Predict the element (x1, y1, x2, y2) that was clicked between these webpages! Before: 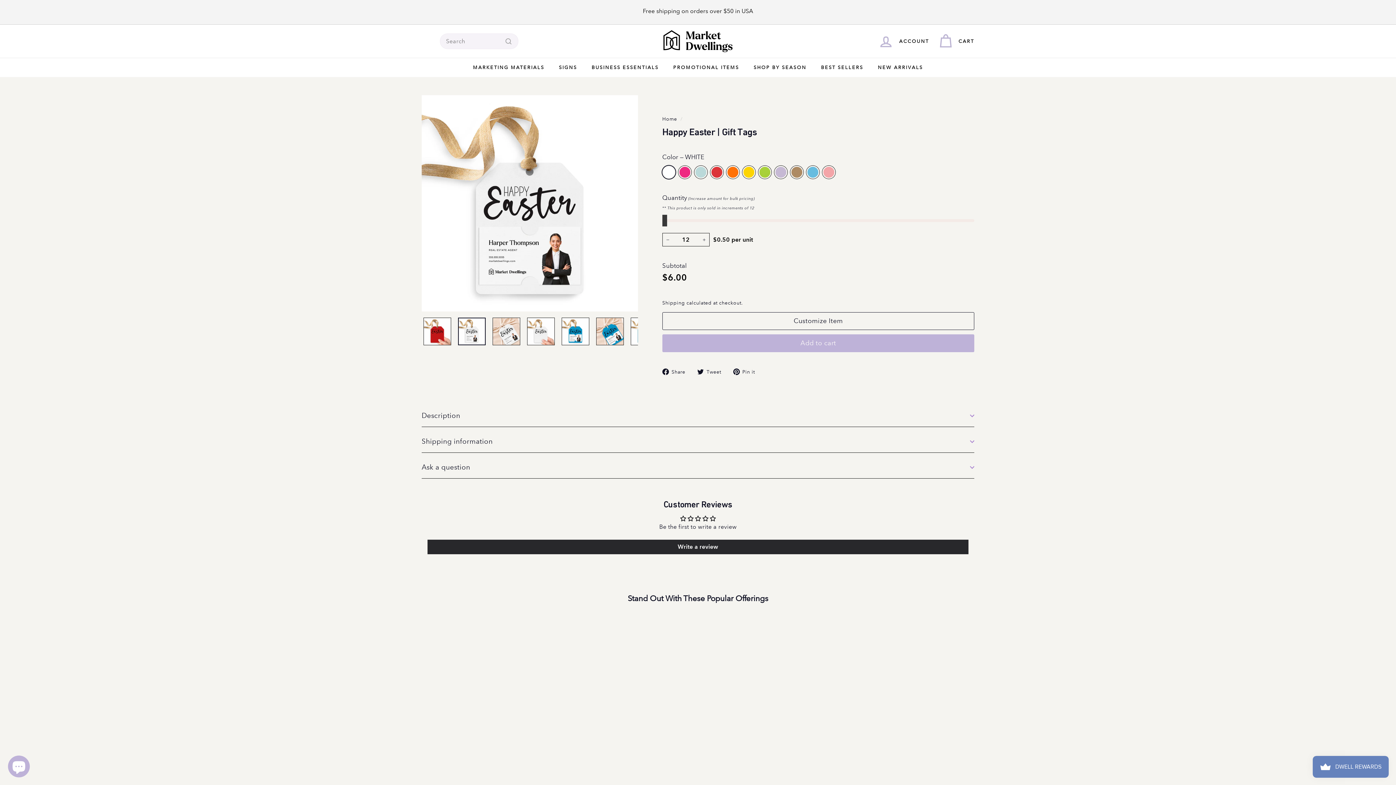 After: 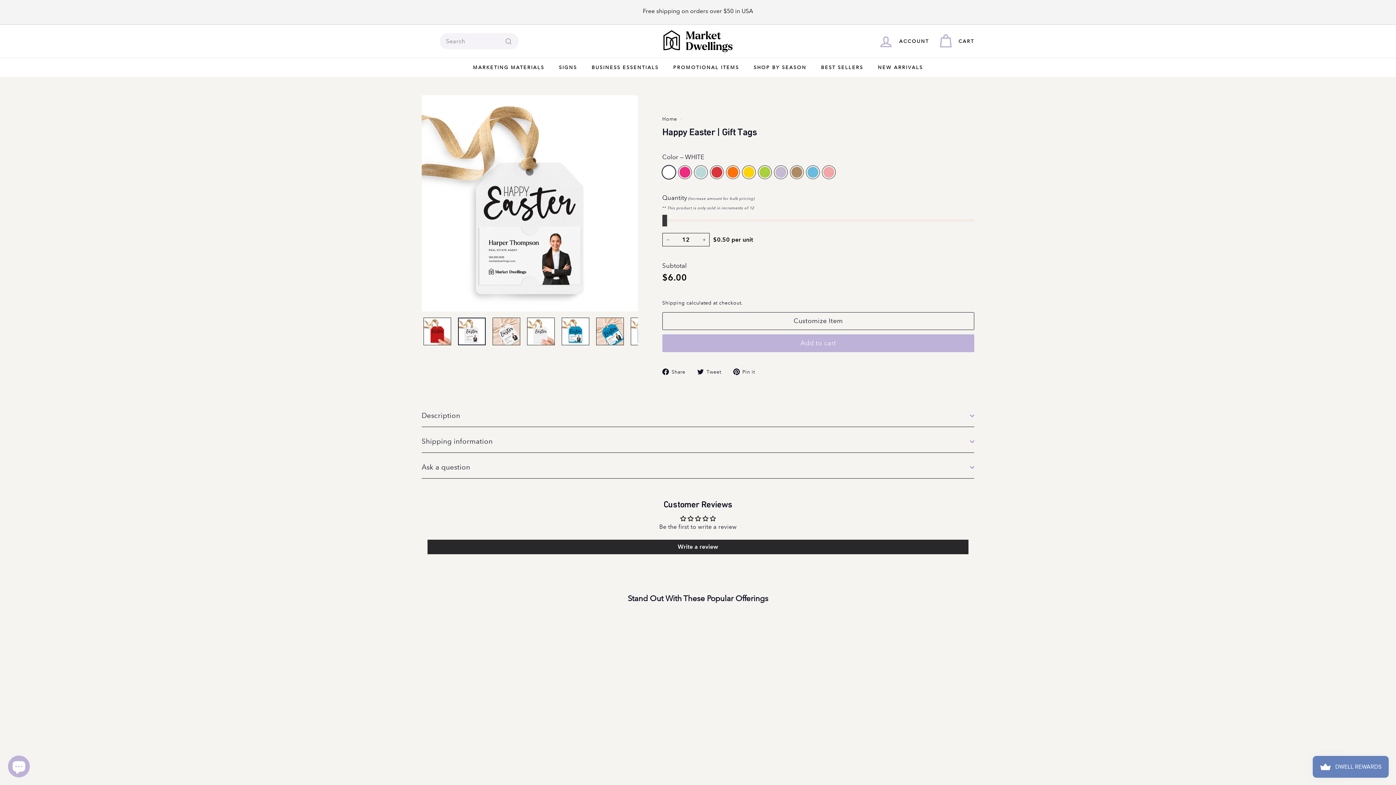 Action: bbox: (733, 366, 760, 376) label:  Pin it
Pin on Pinterest